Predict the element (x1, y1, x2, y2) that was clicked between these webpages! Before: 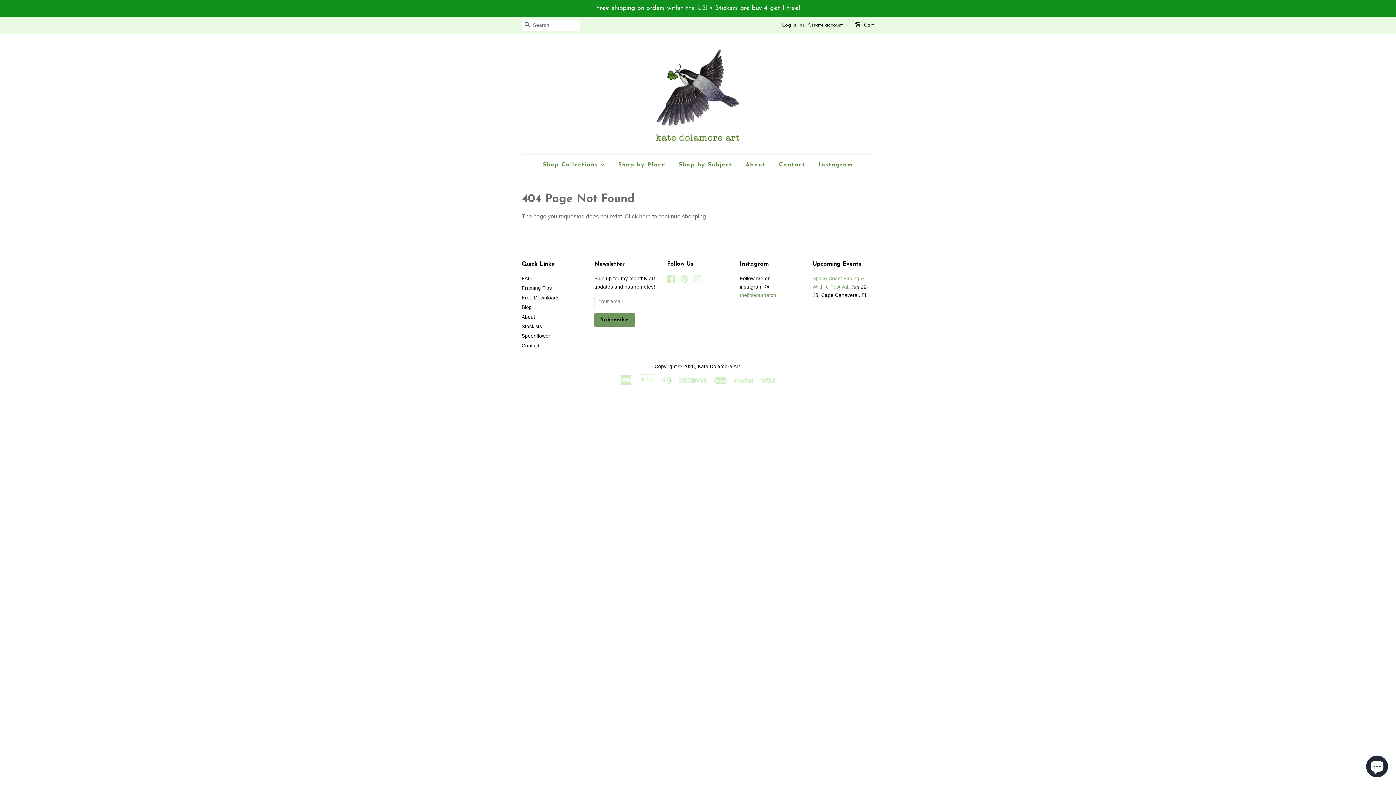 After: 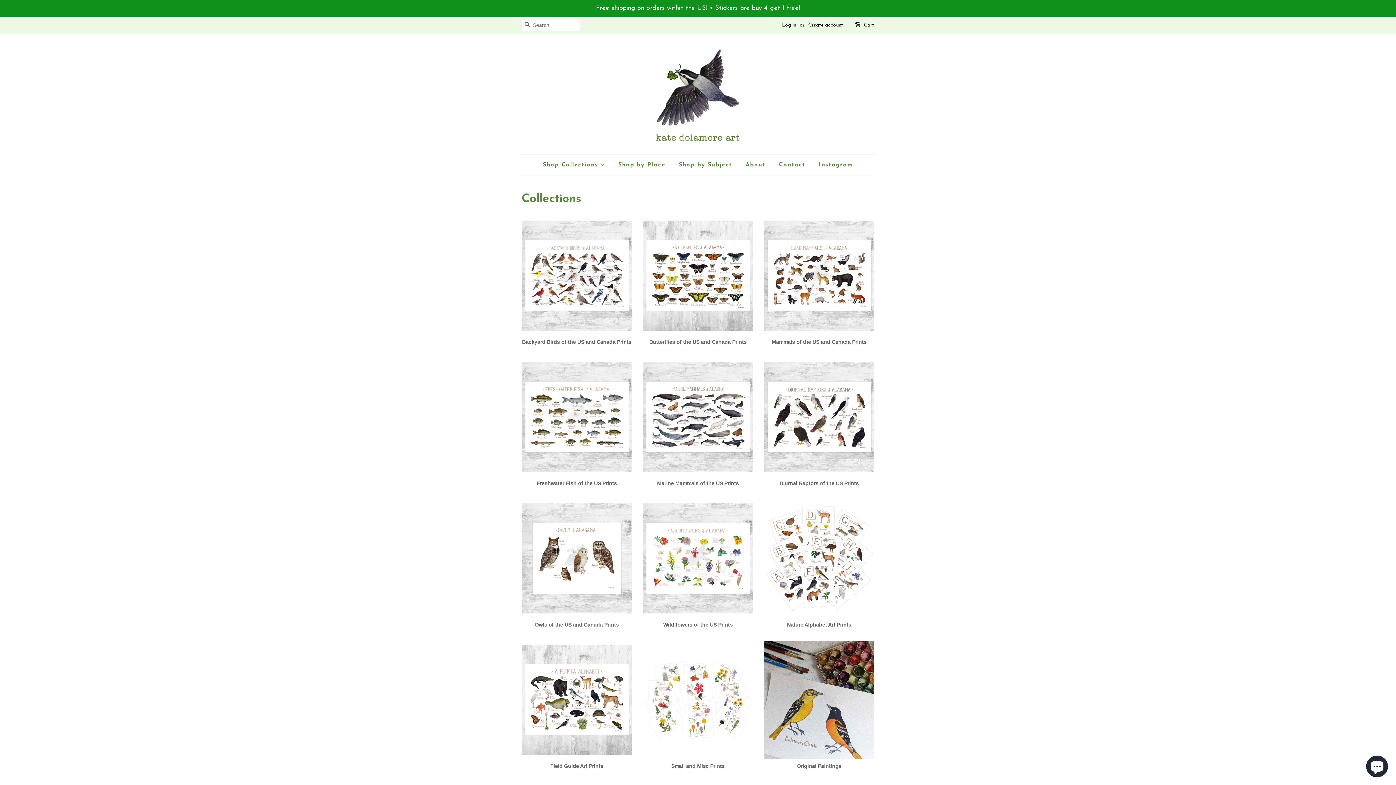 Action: label: Shop Collections  bbox: (543, 154, 610, 175)